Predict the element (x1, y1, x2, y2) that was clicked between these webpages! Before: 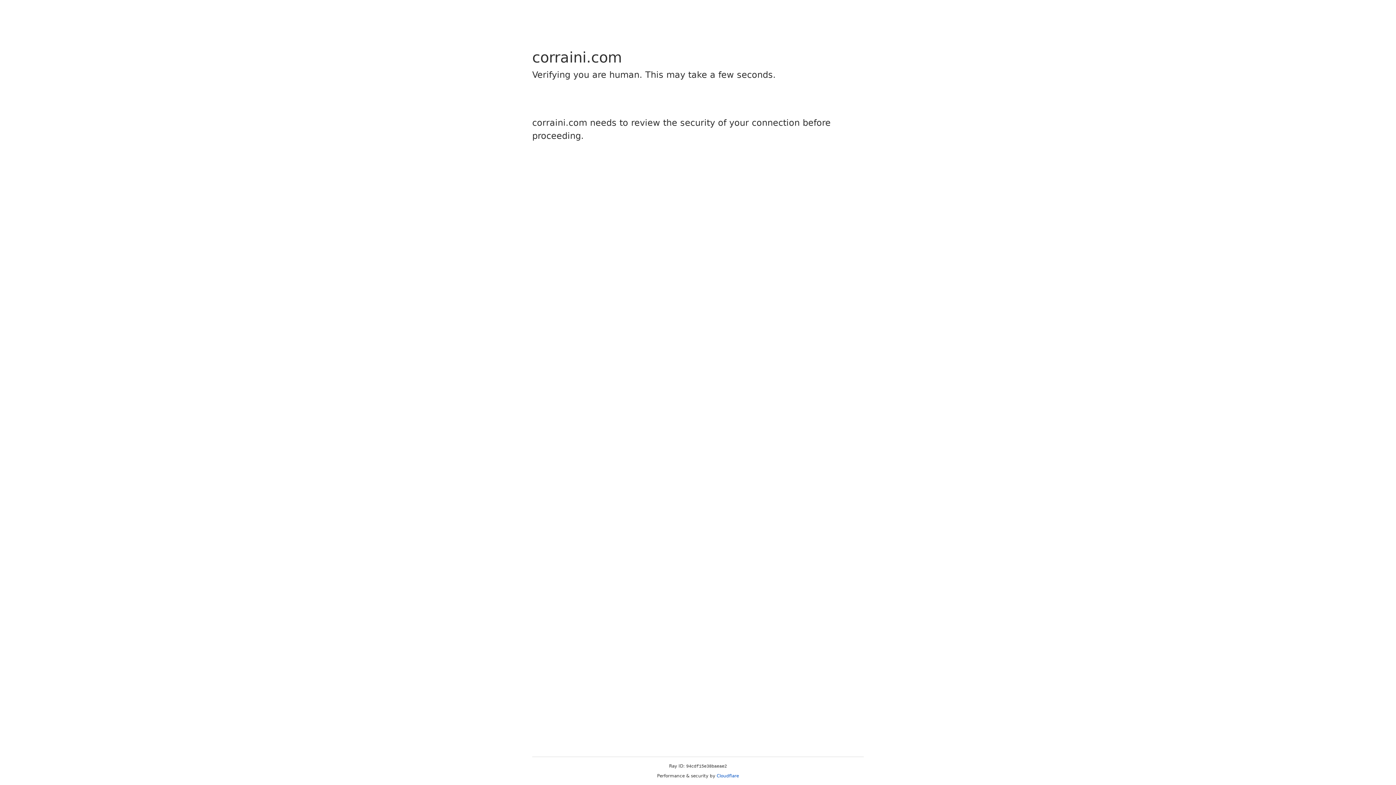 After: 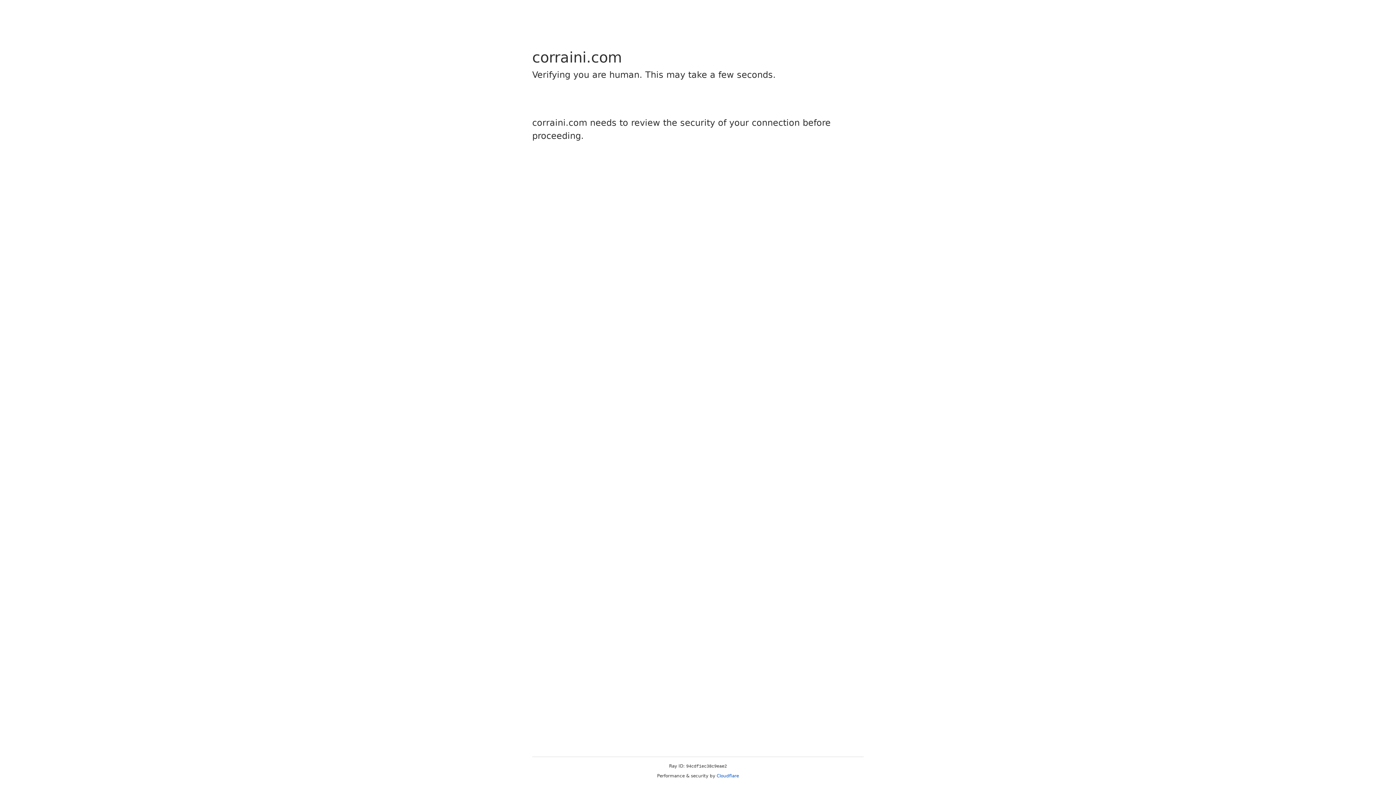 Action: bbox: (716, 773, 739, 778) label: Cloudflare